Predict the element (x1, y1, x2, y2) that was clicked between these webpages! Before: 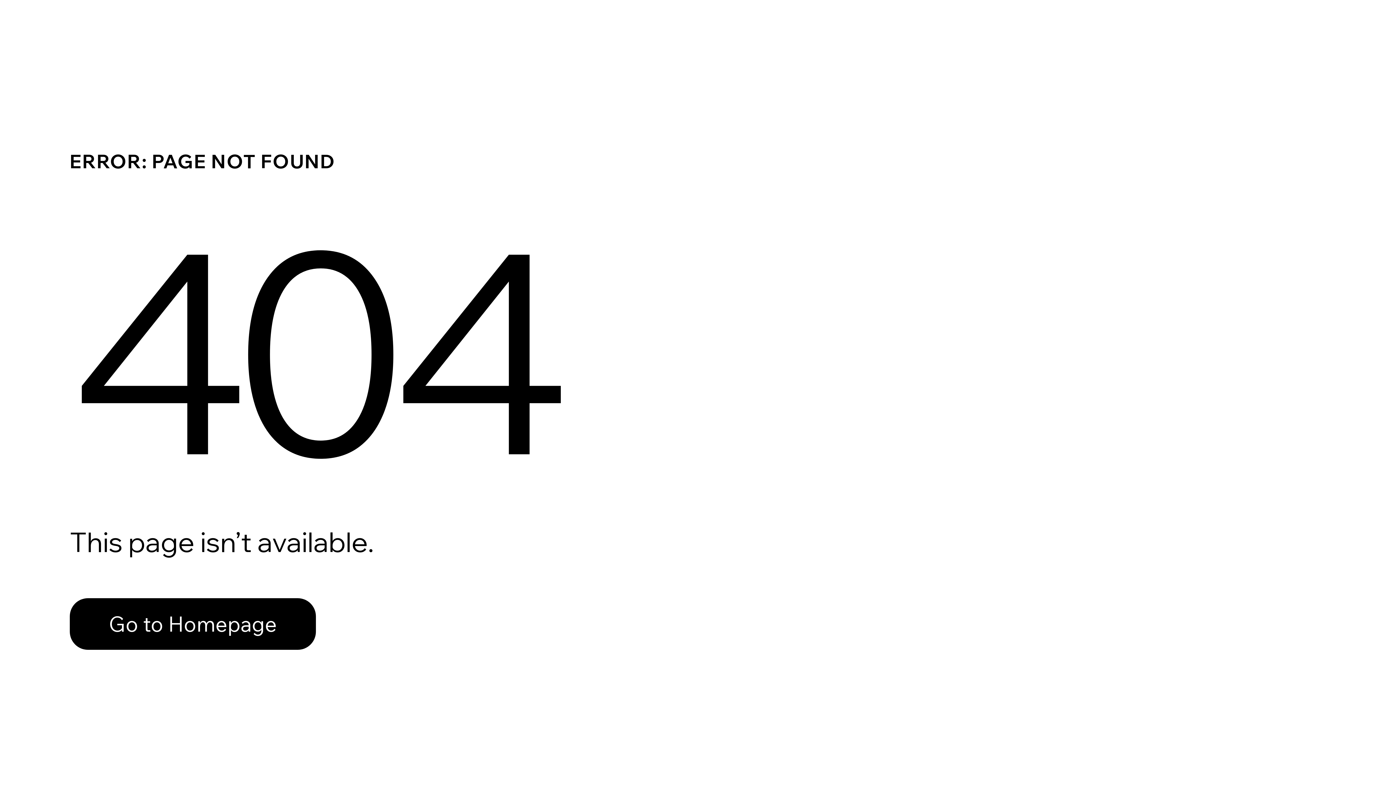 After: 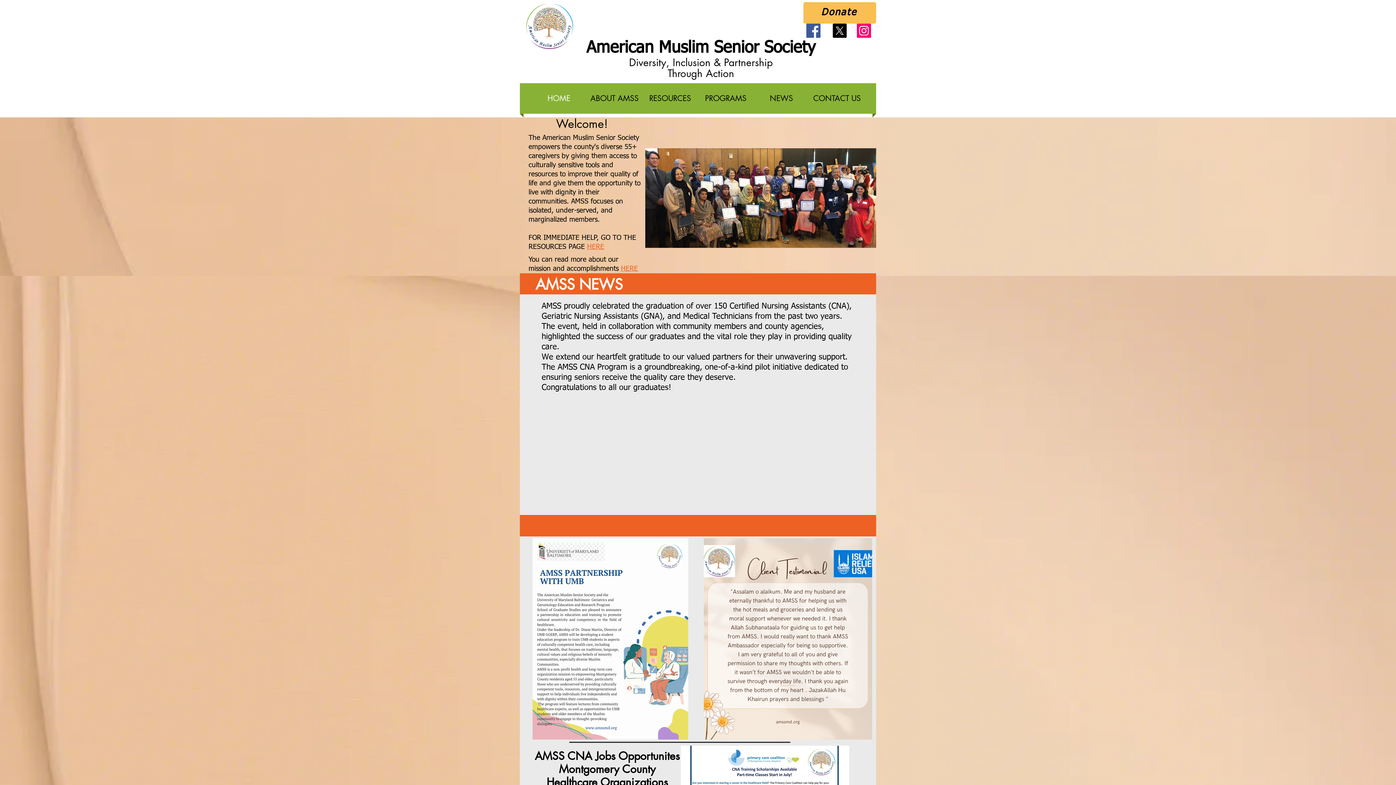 Action: bbox: (69, 582, 768, 659) label: Go to Homepage